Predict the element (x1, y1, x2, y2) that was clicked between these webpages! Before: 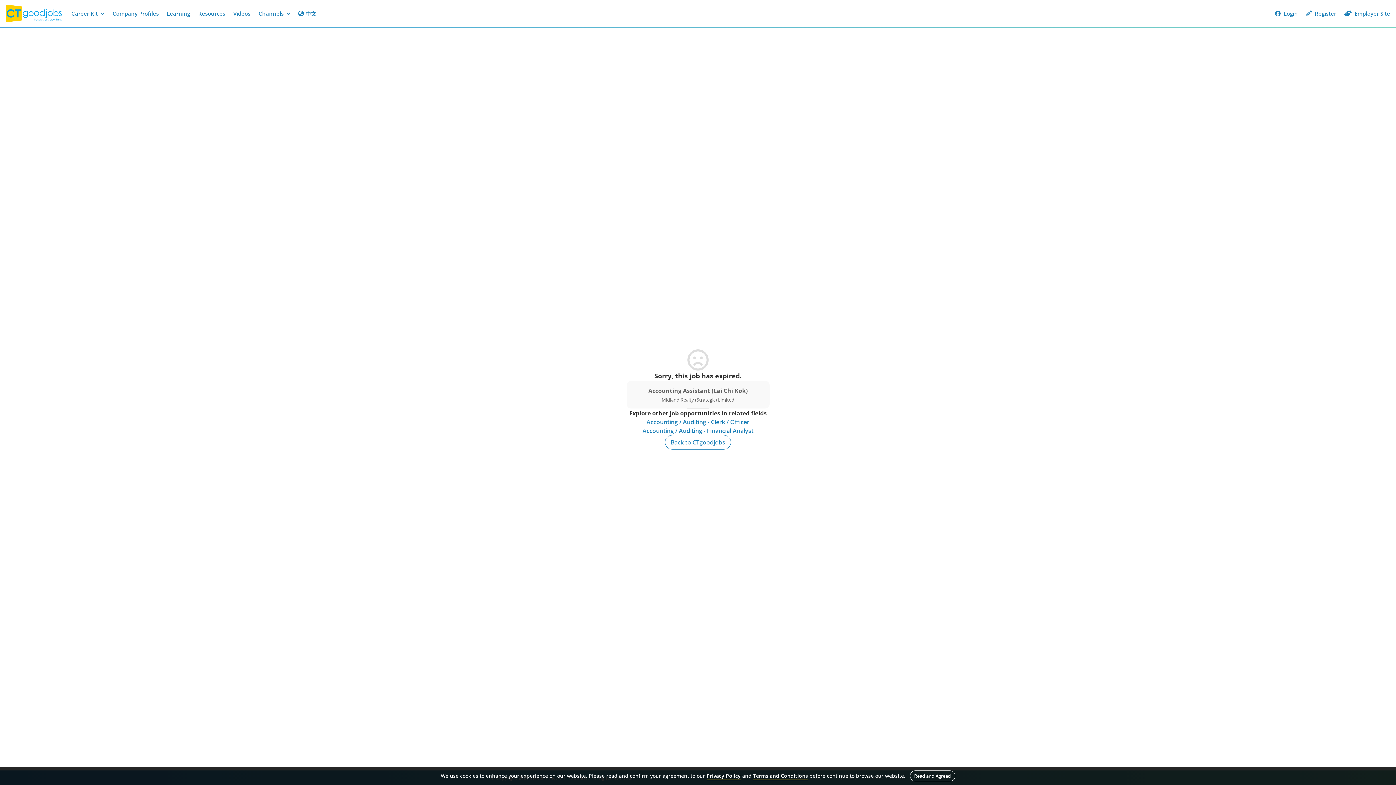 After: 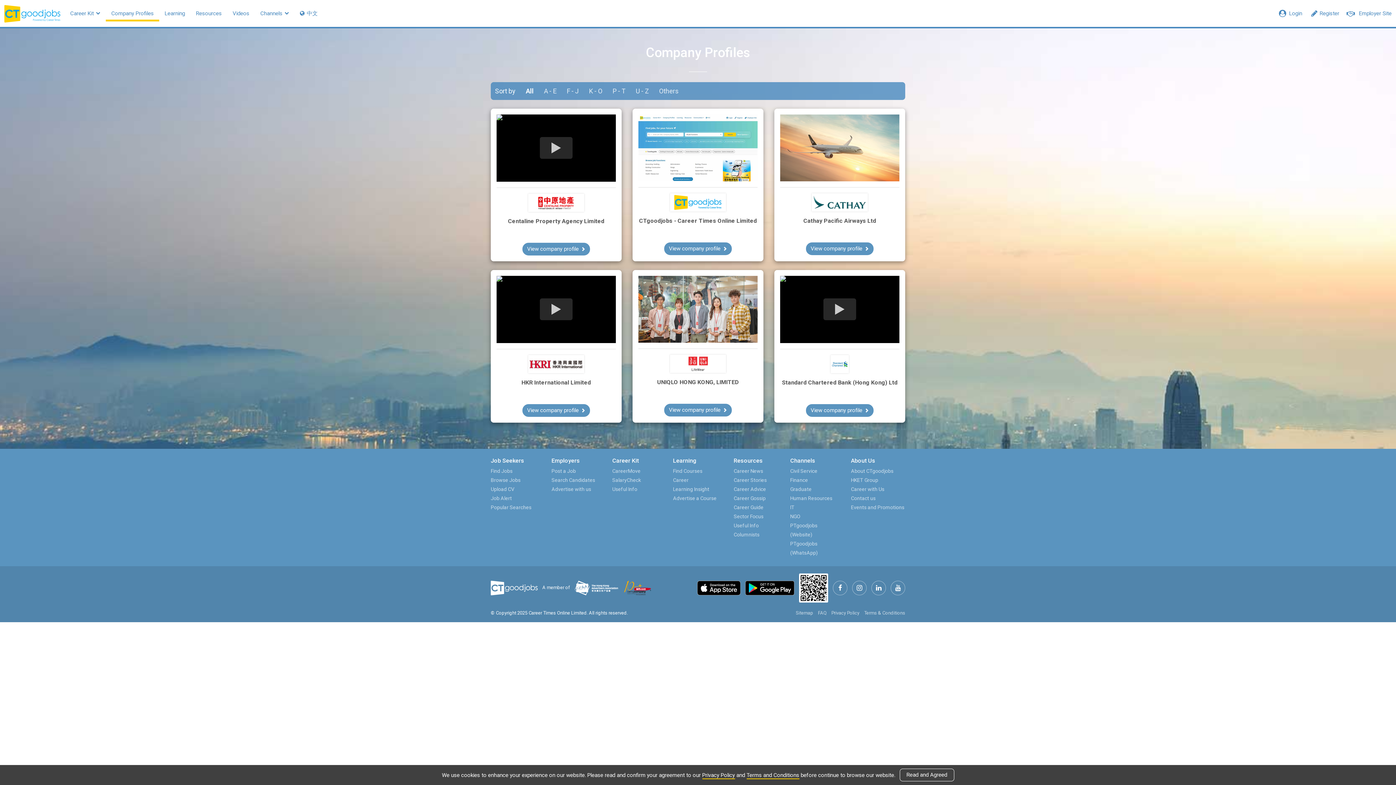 Action: label: Company Profiles bbox: (108, 6, 162, 20)